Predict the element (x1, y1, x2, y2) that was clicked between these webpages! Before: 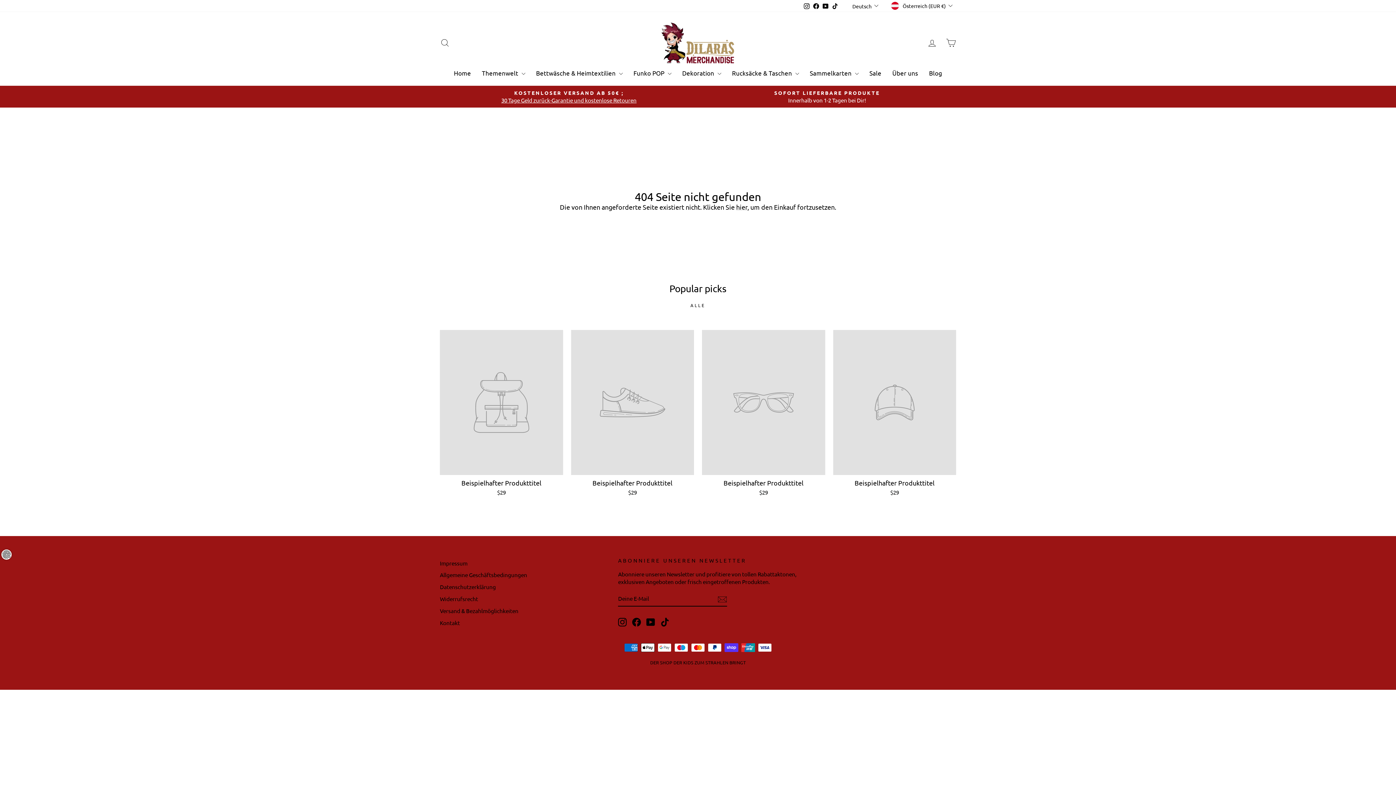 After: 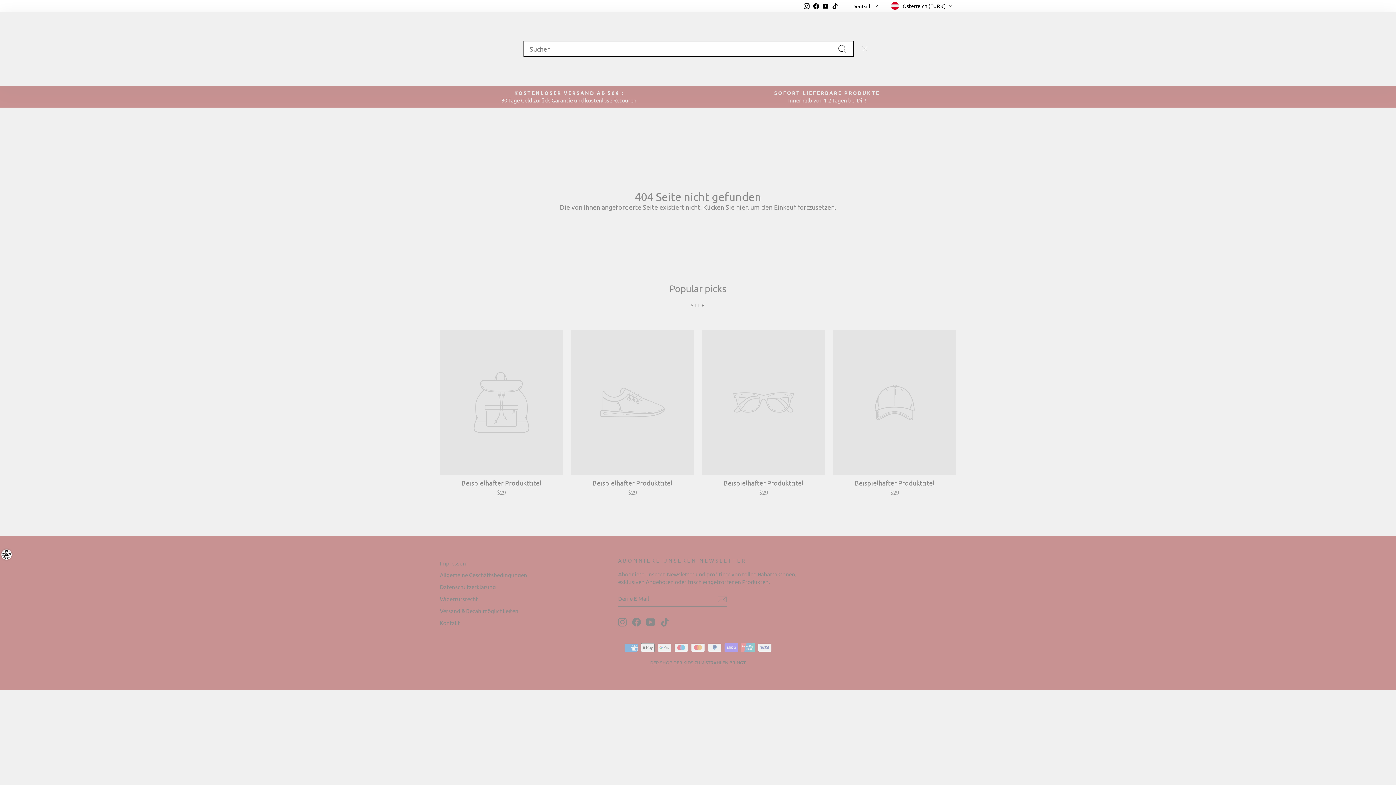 Action: label: Suche bbox: (435, 35, 454, 50)